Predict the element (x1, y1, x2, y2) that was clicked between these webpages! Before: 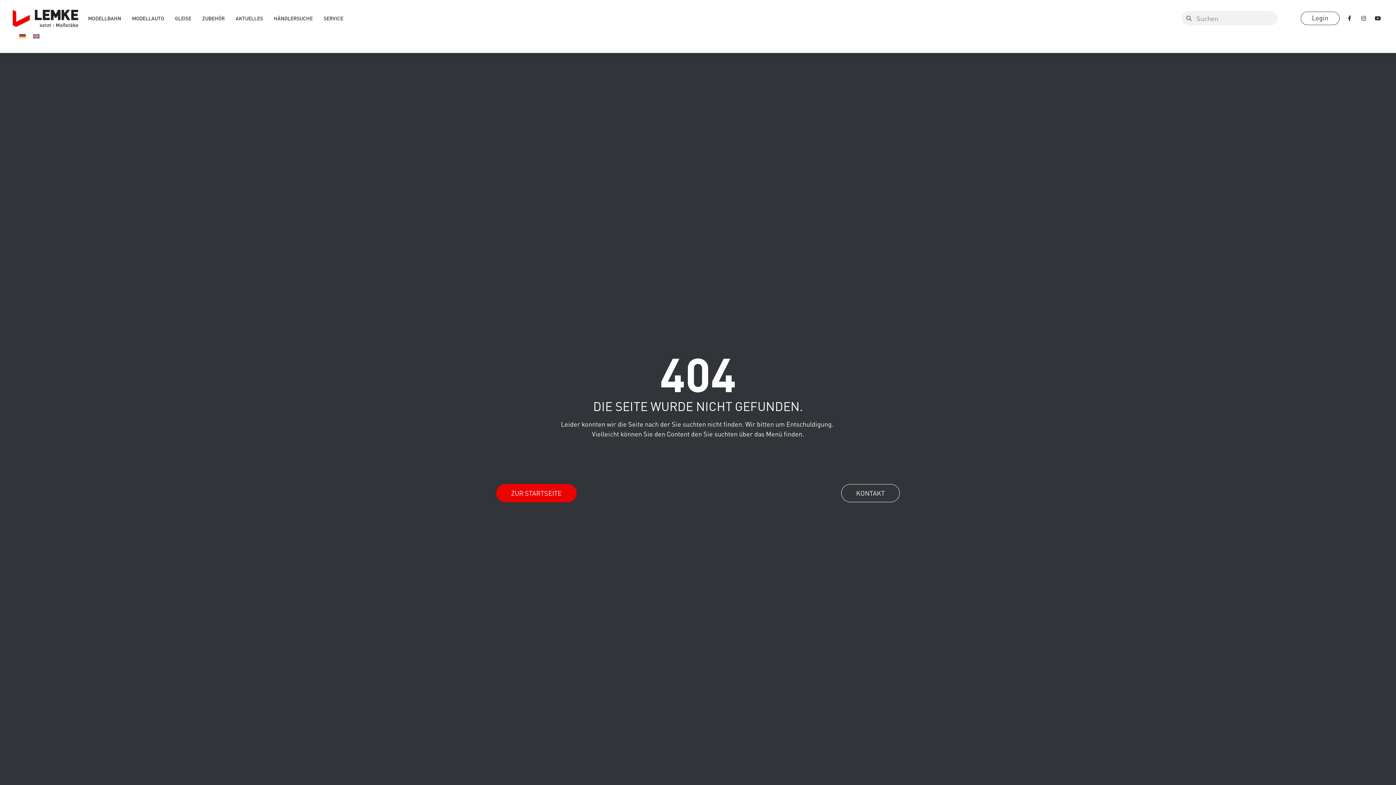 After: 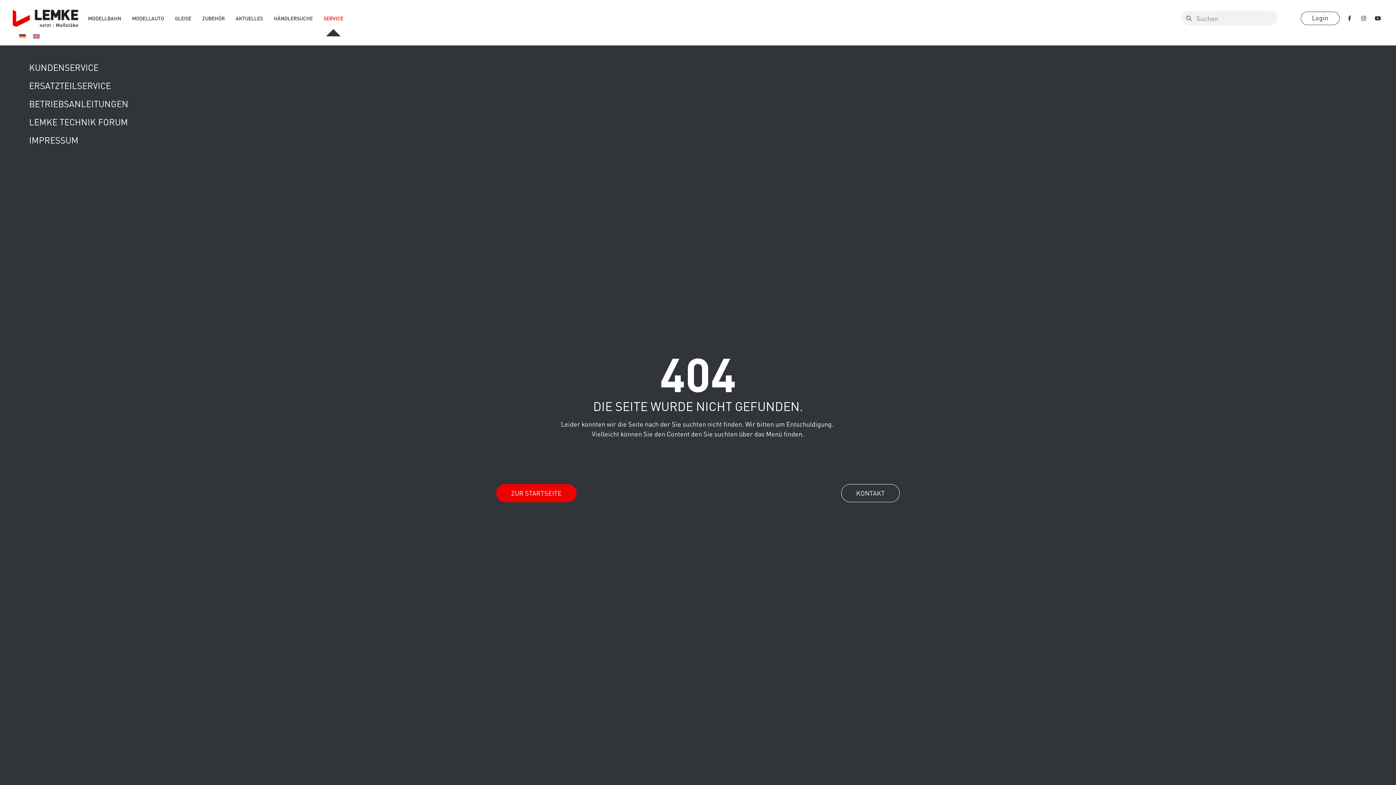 Action: label: SERVICE bbox: (318, 9, 348, 27)